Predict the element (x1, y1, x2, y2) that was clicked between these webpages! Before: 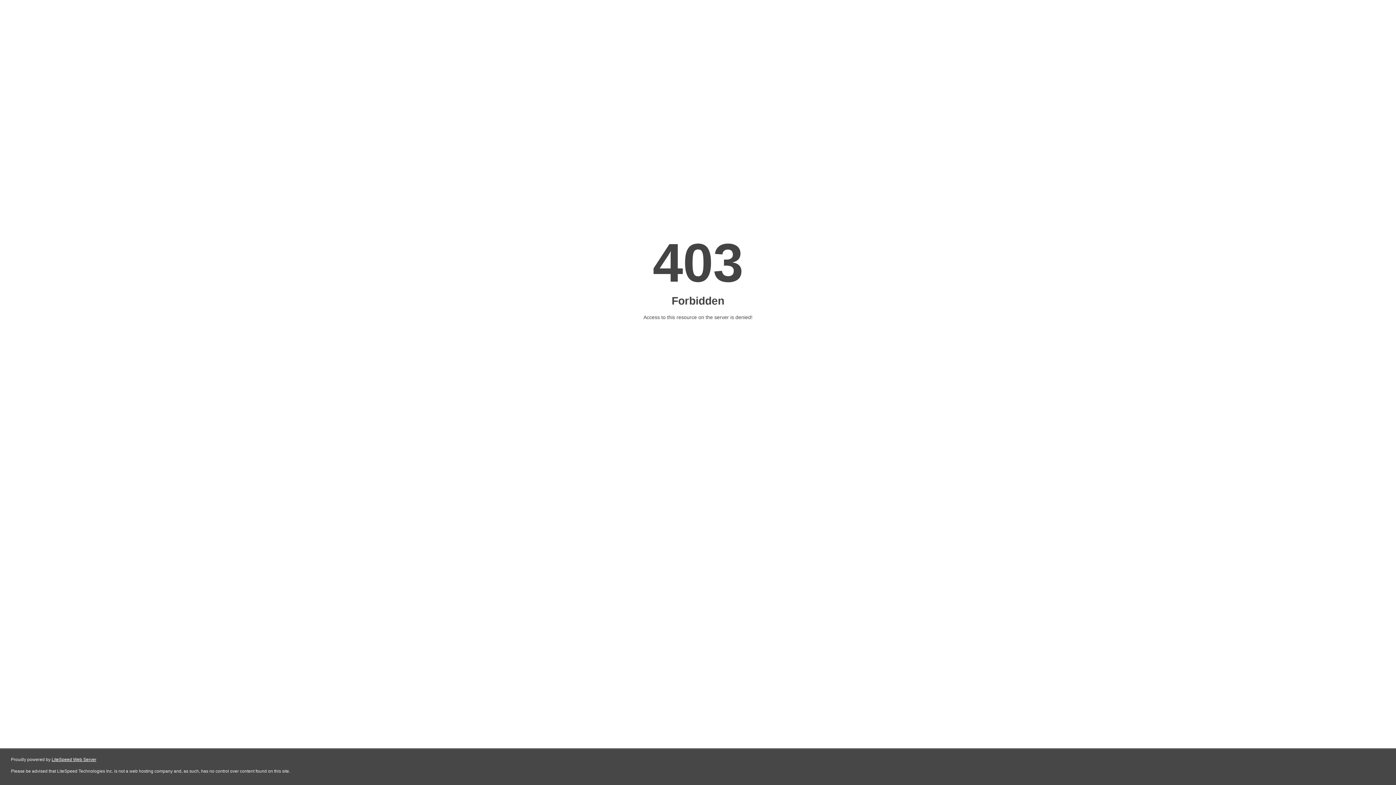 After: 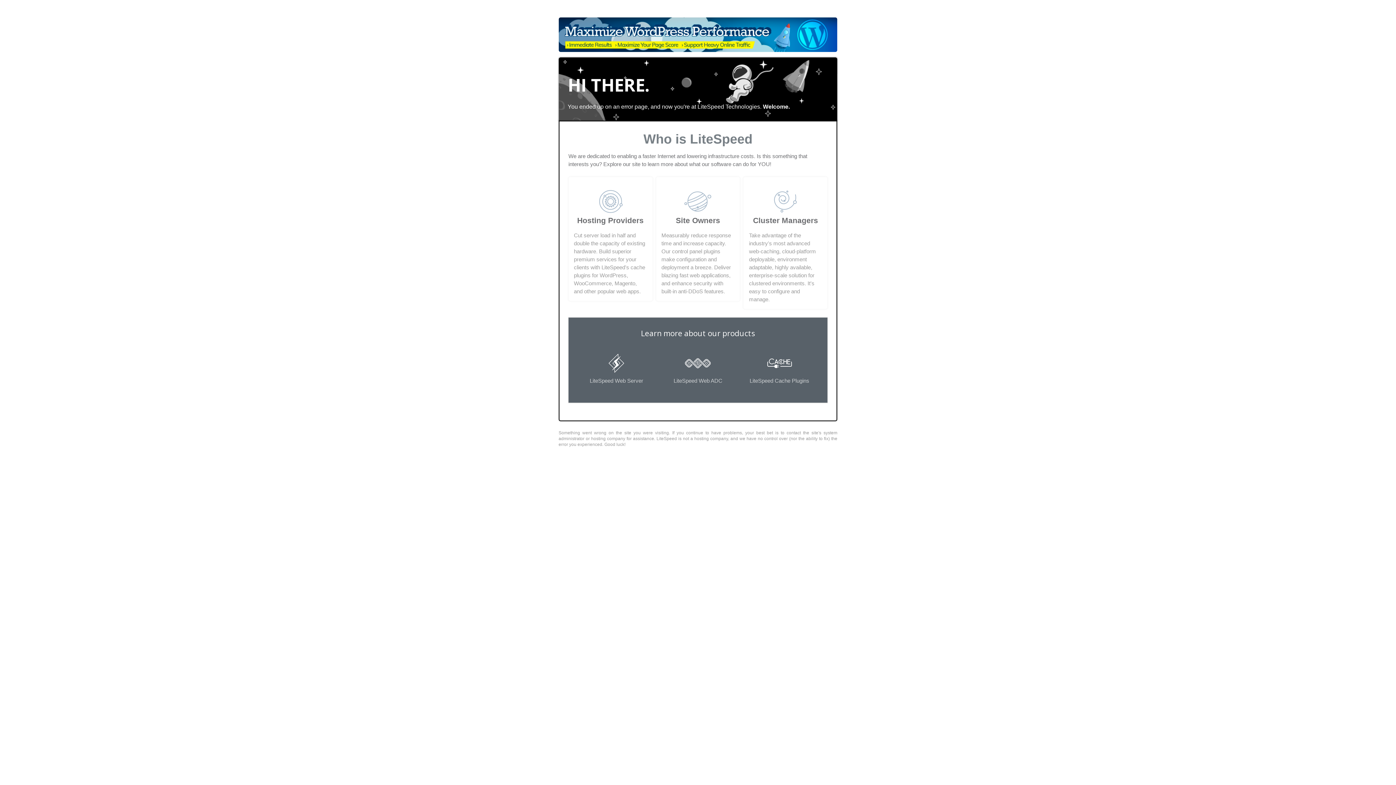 Action: bbox: (51, 757, 96, 762) label: LiteSpeed Web Server